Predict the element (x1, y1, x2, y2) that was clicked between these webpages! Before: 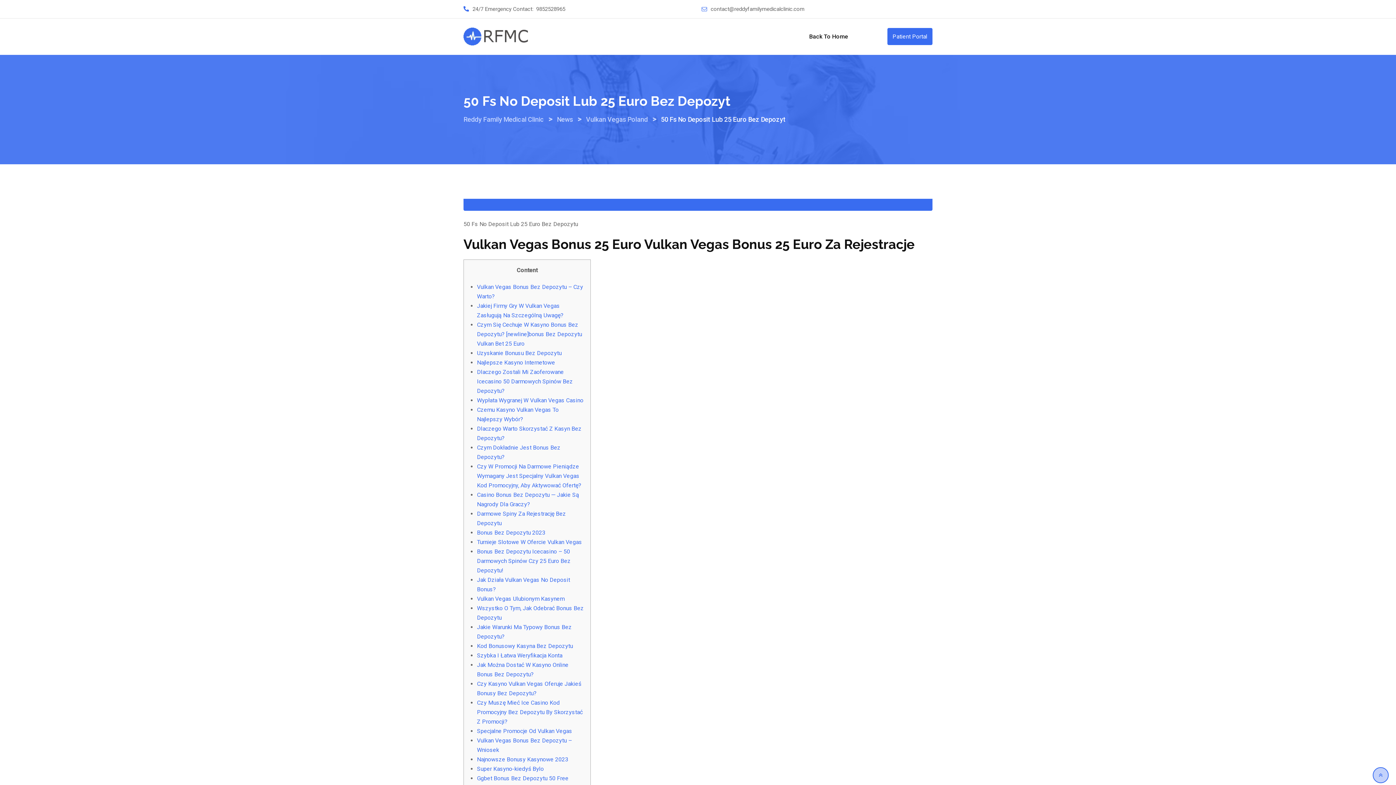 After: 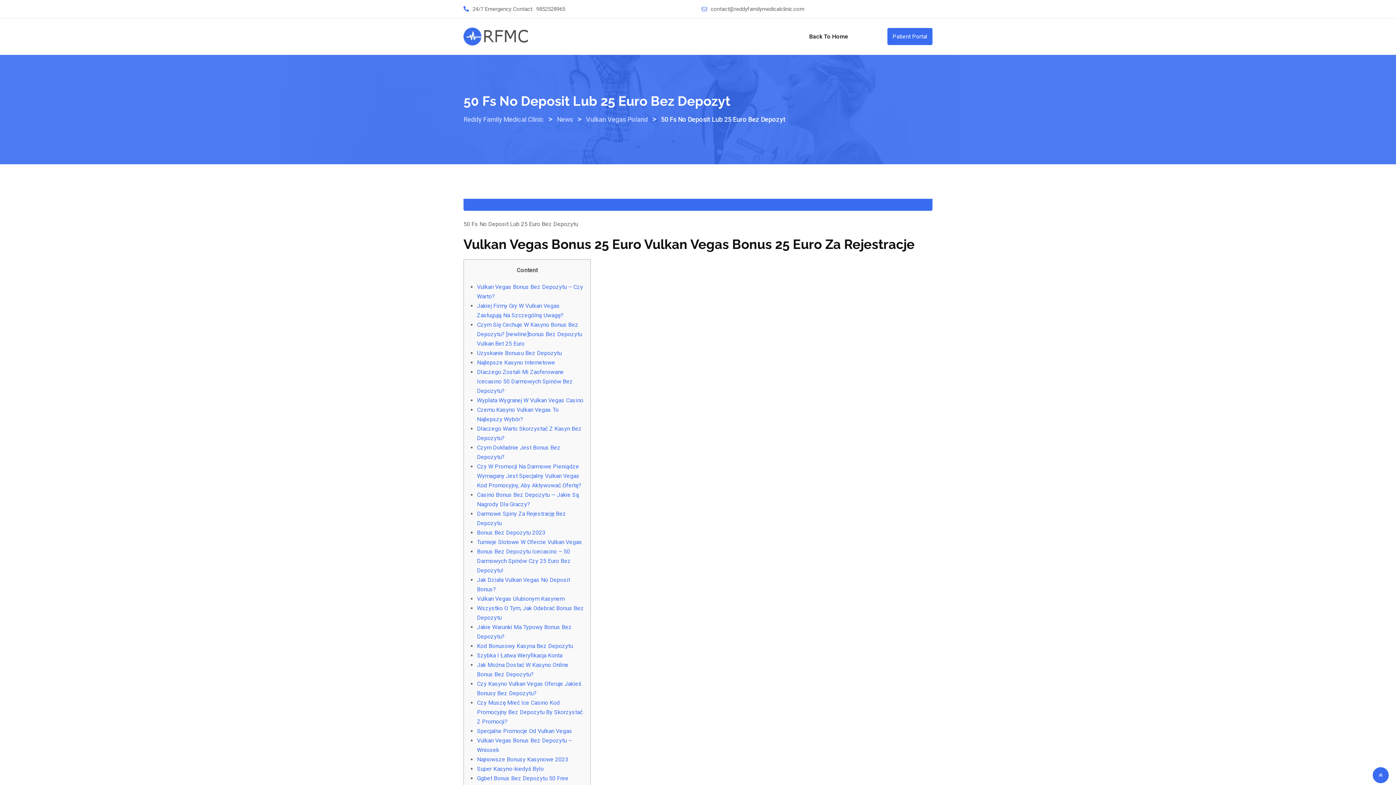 Action: bbox: (1373, 767, 1389, 783)